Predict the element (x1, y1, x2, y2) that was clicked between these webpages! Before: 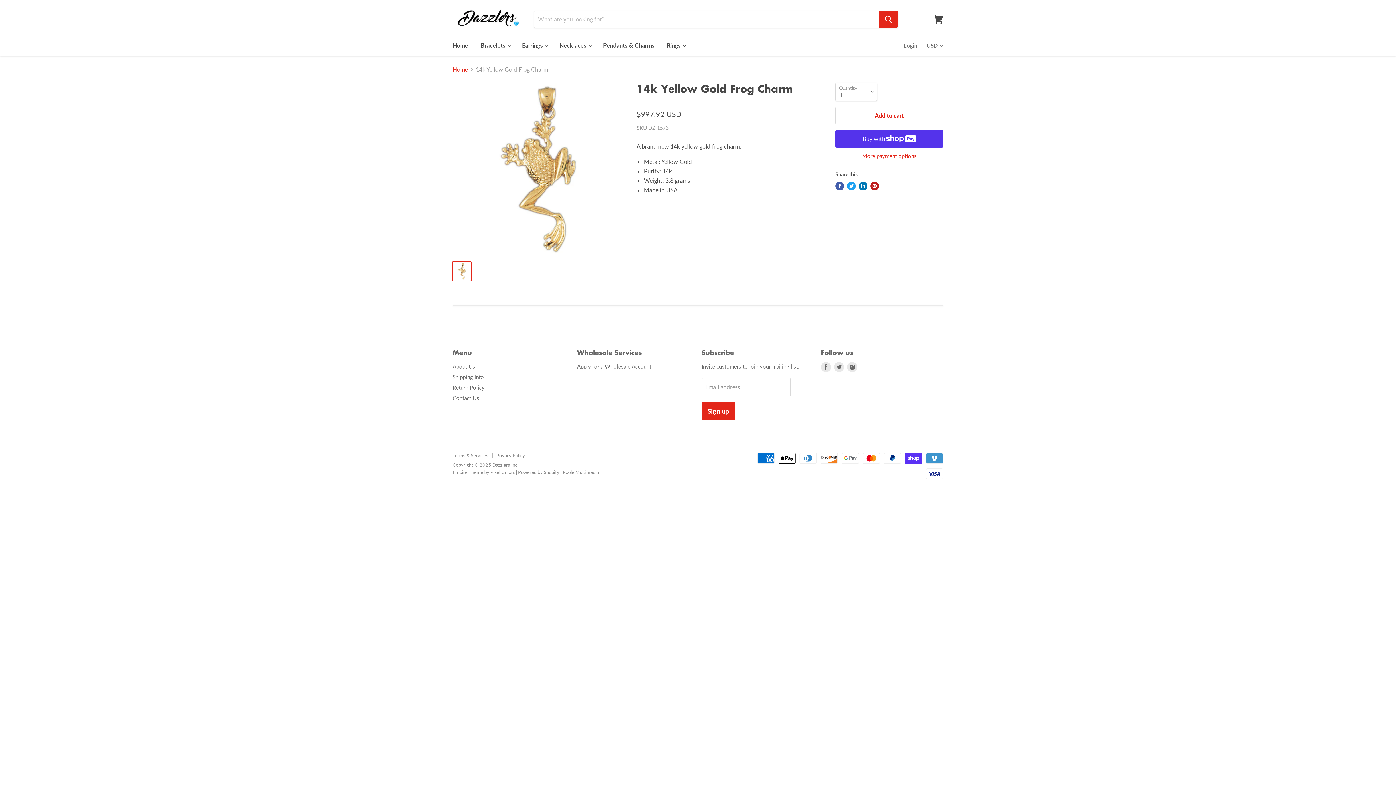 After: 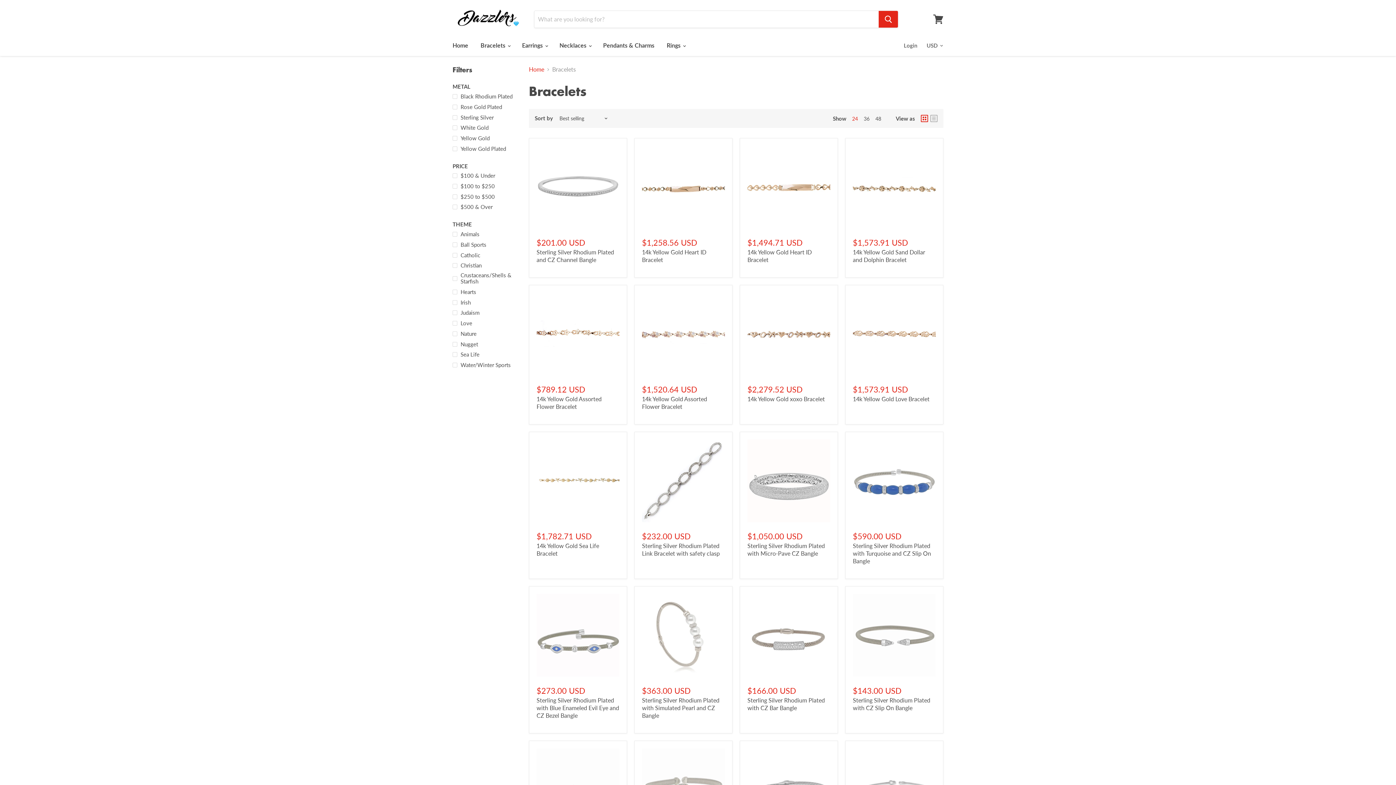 Action: bbox: (475, 37, 515, 53) label: Bracelets 